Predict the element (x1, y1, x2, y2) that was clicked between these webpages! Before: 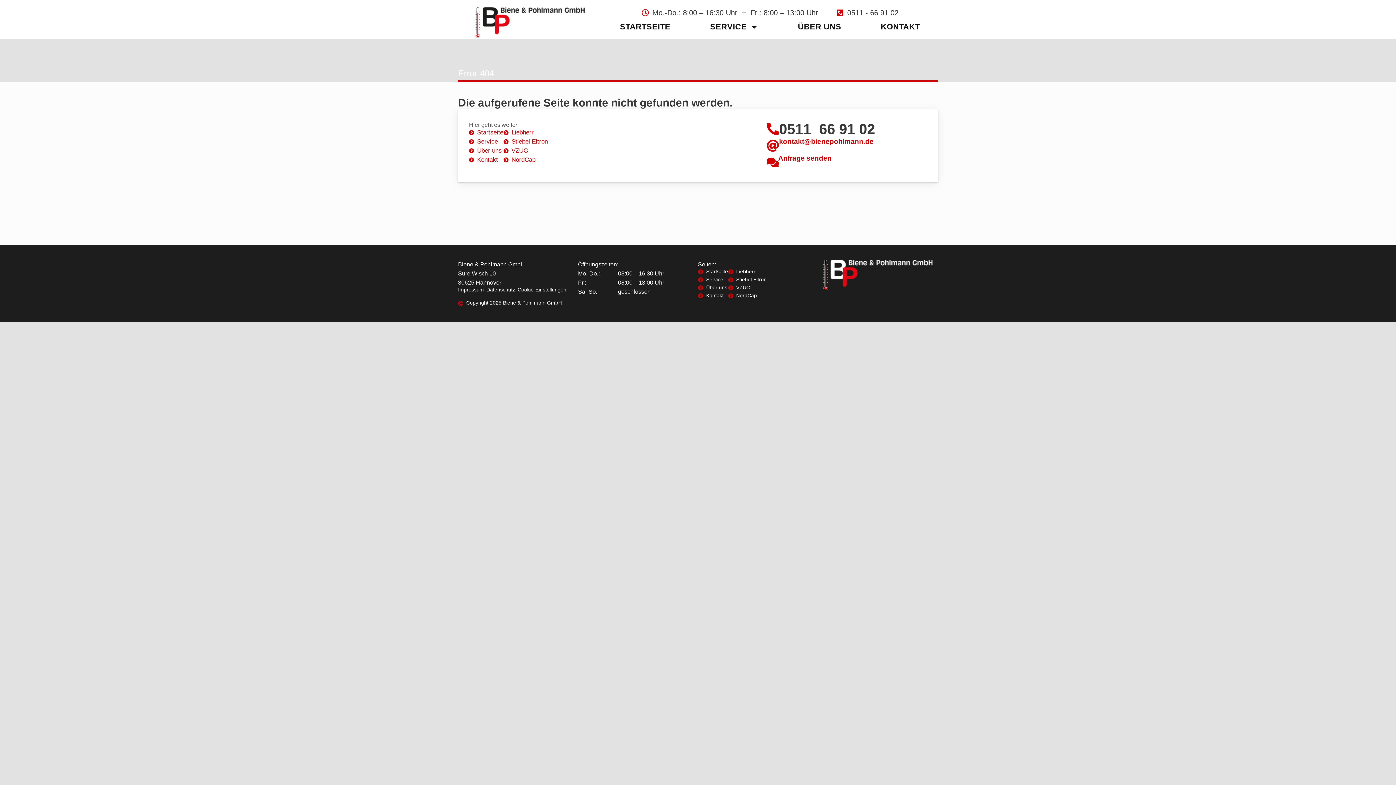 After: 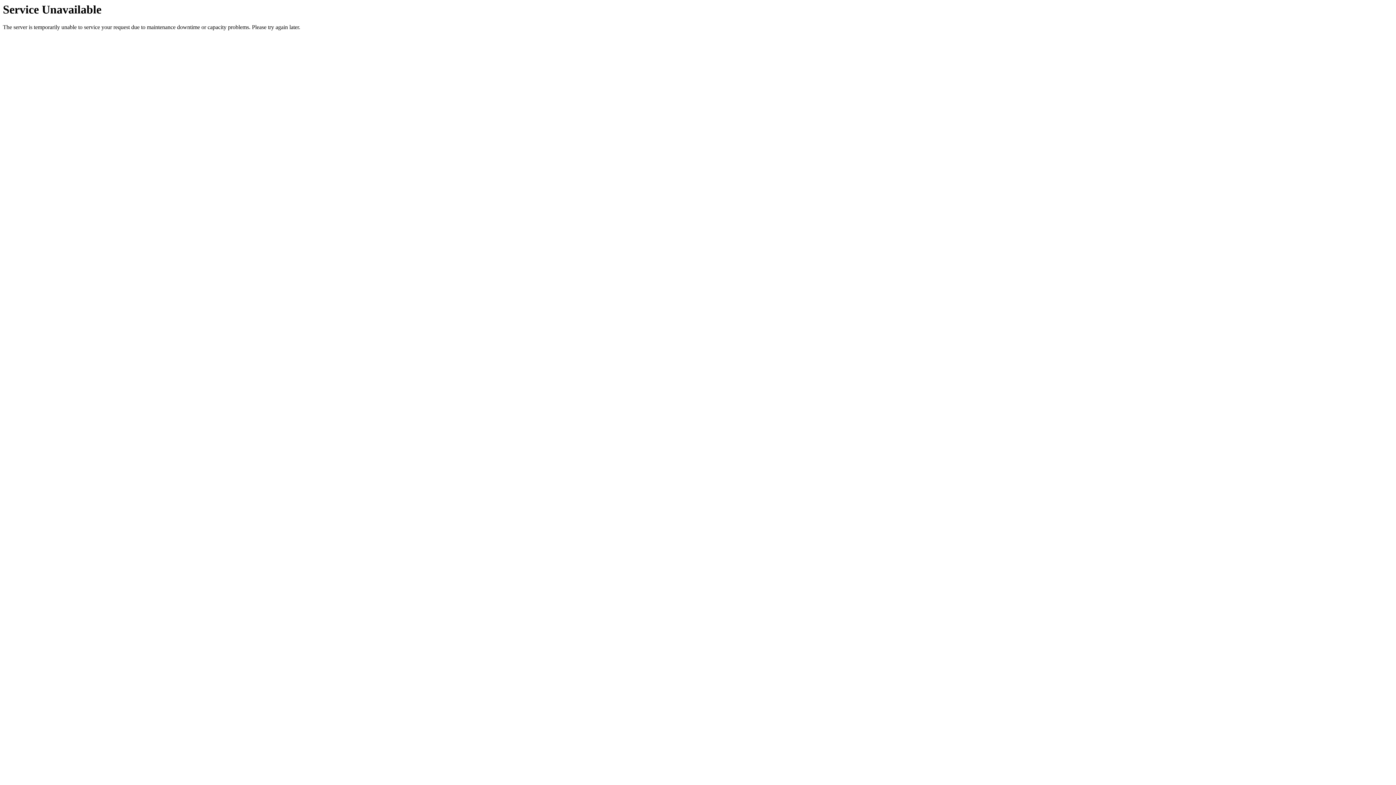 Action: bbox: (469, 156, 503, 163) label: Kontakt